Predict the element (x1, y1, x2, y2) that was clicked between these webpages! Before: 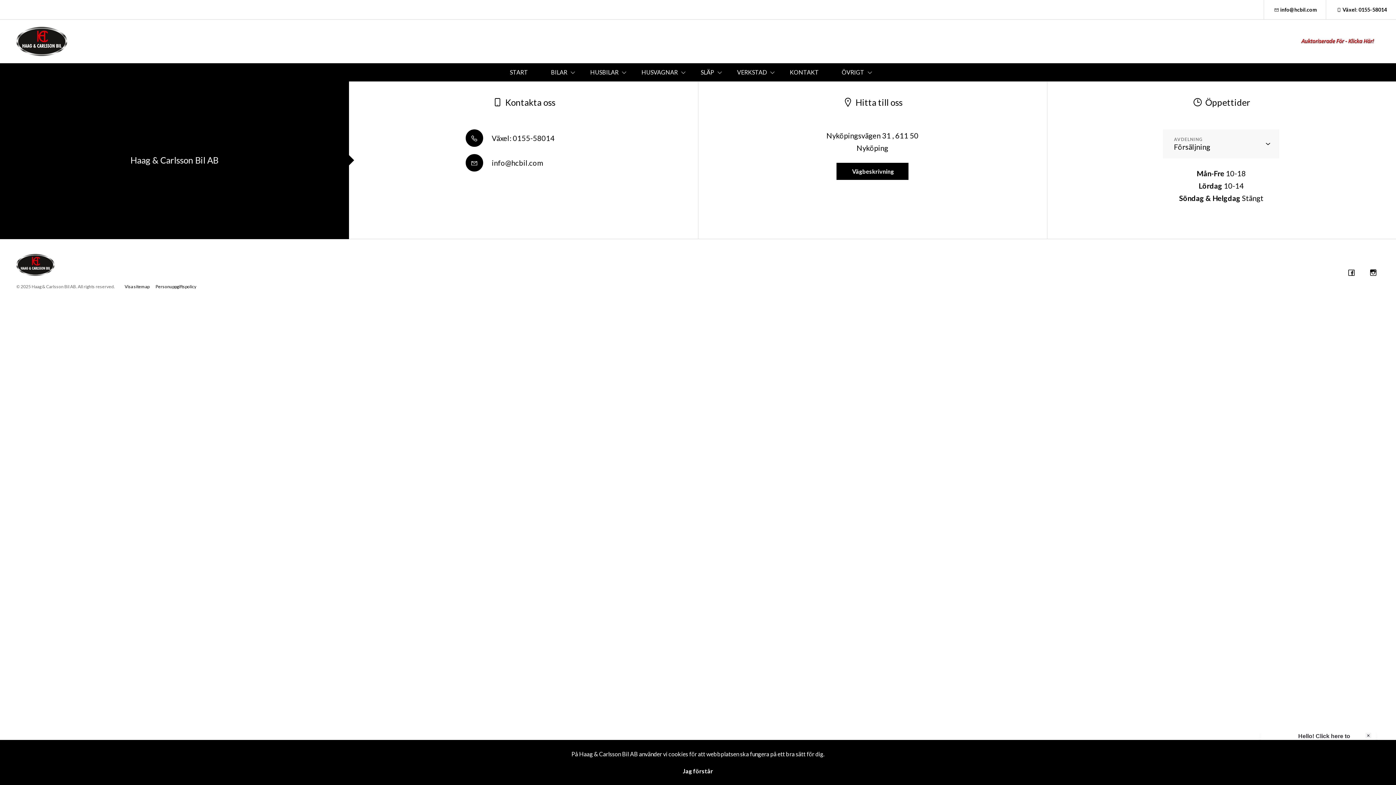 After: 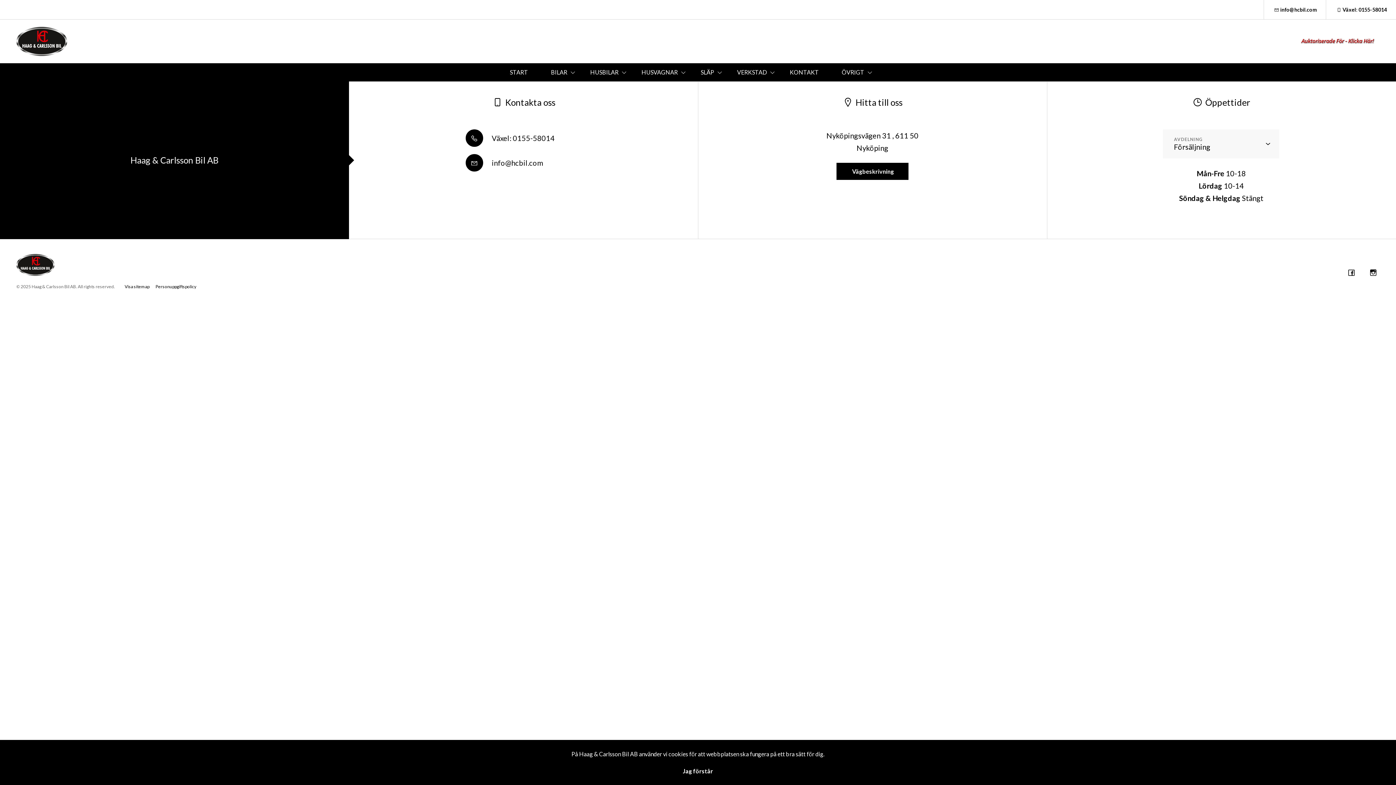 Action: label:  info@hcbil.com bbox: (465, 151, 543, 174)